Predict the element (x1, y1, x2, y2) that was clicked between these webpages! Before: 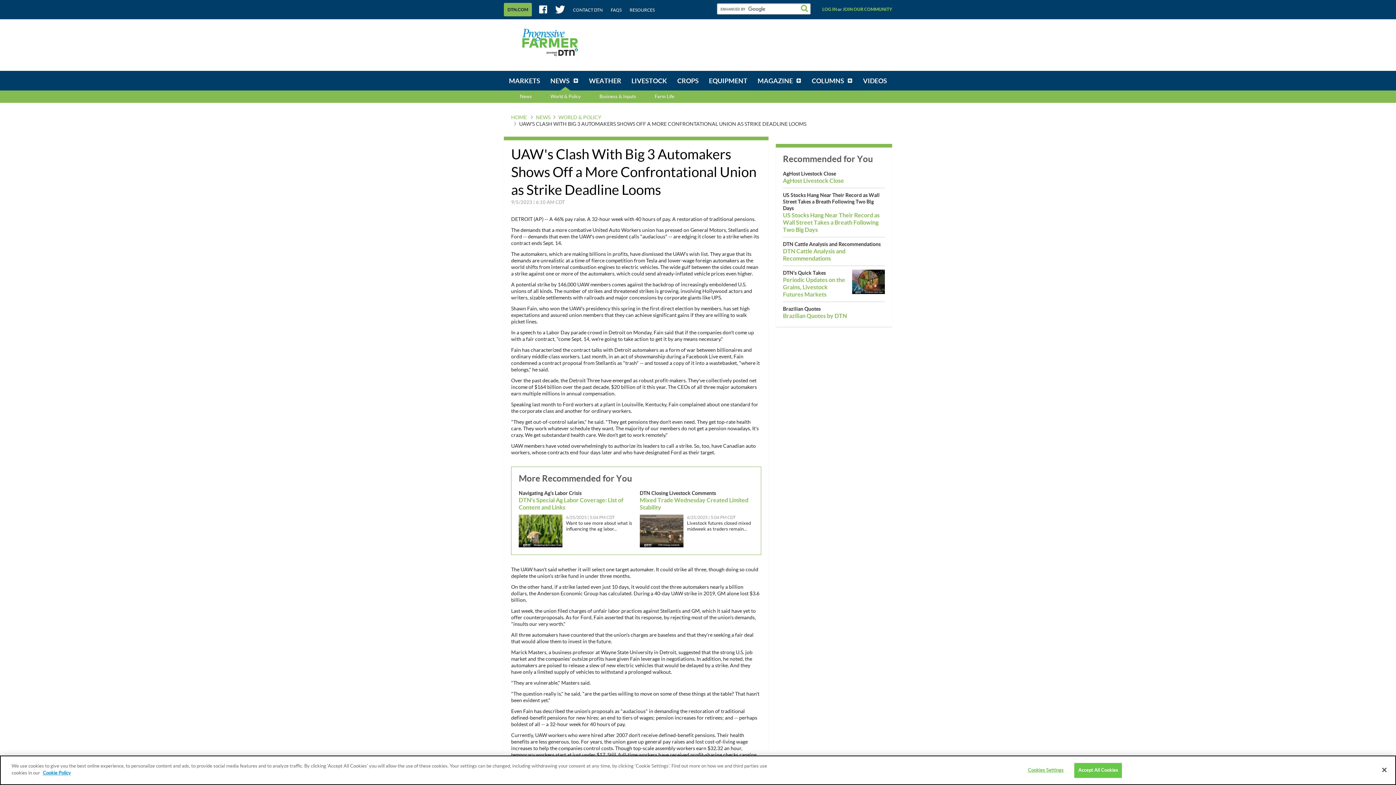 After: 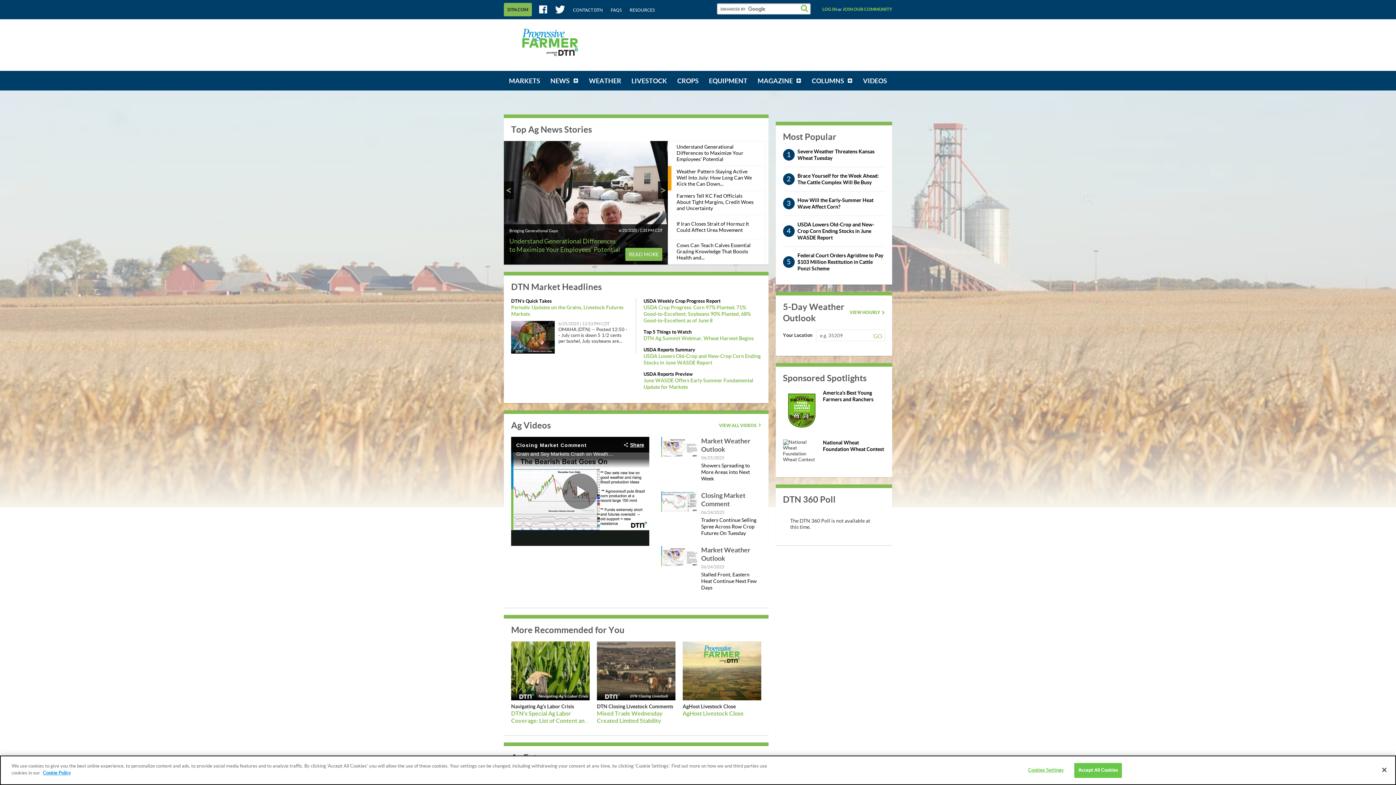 Action: bbox: (504, 39, 596, 45)